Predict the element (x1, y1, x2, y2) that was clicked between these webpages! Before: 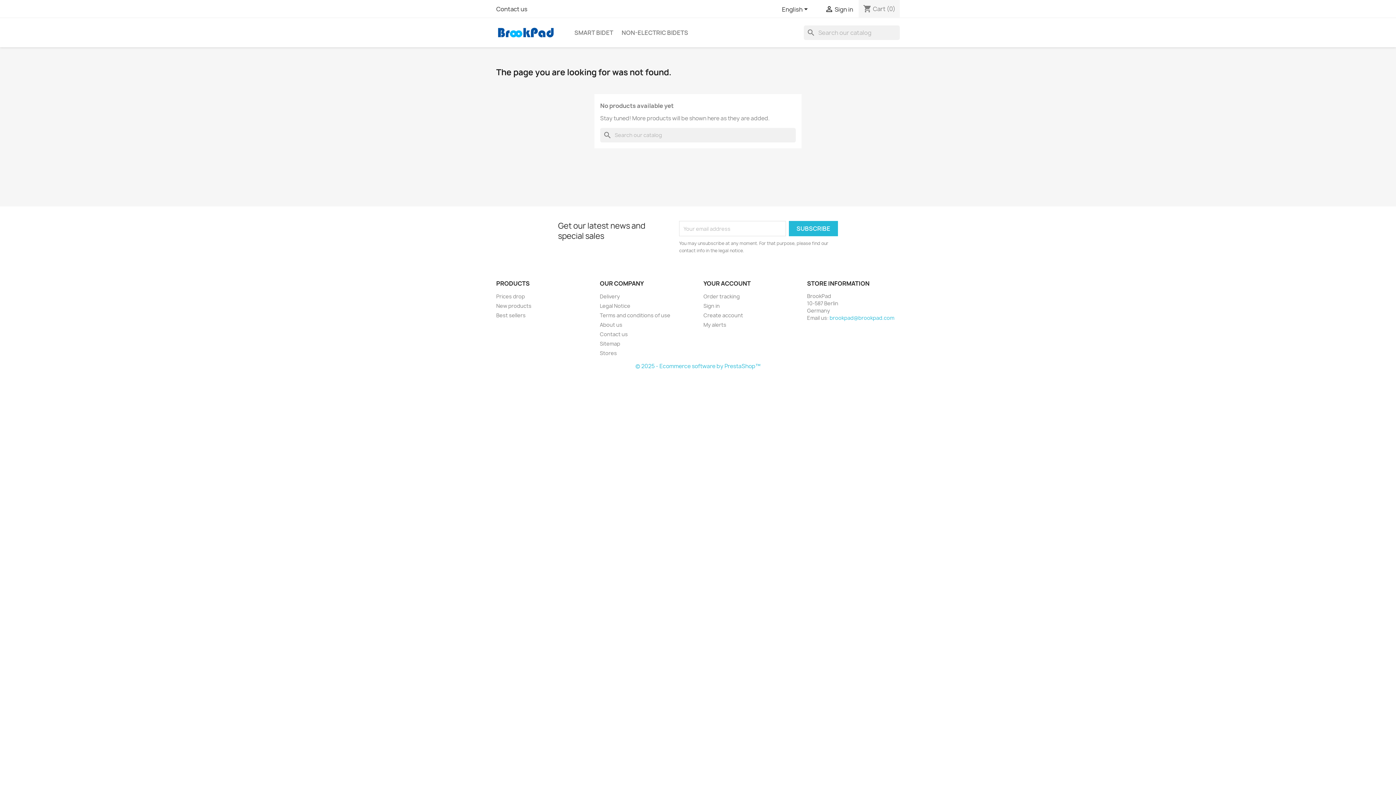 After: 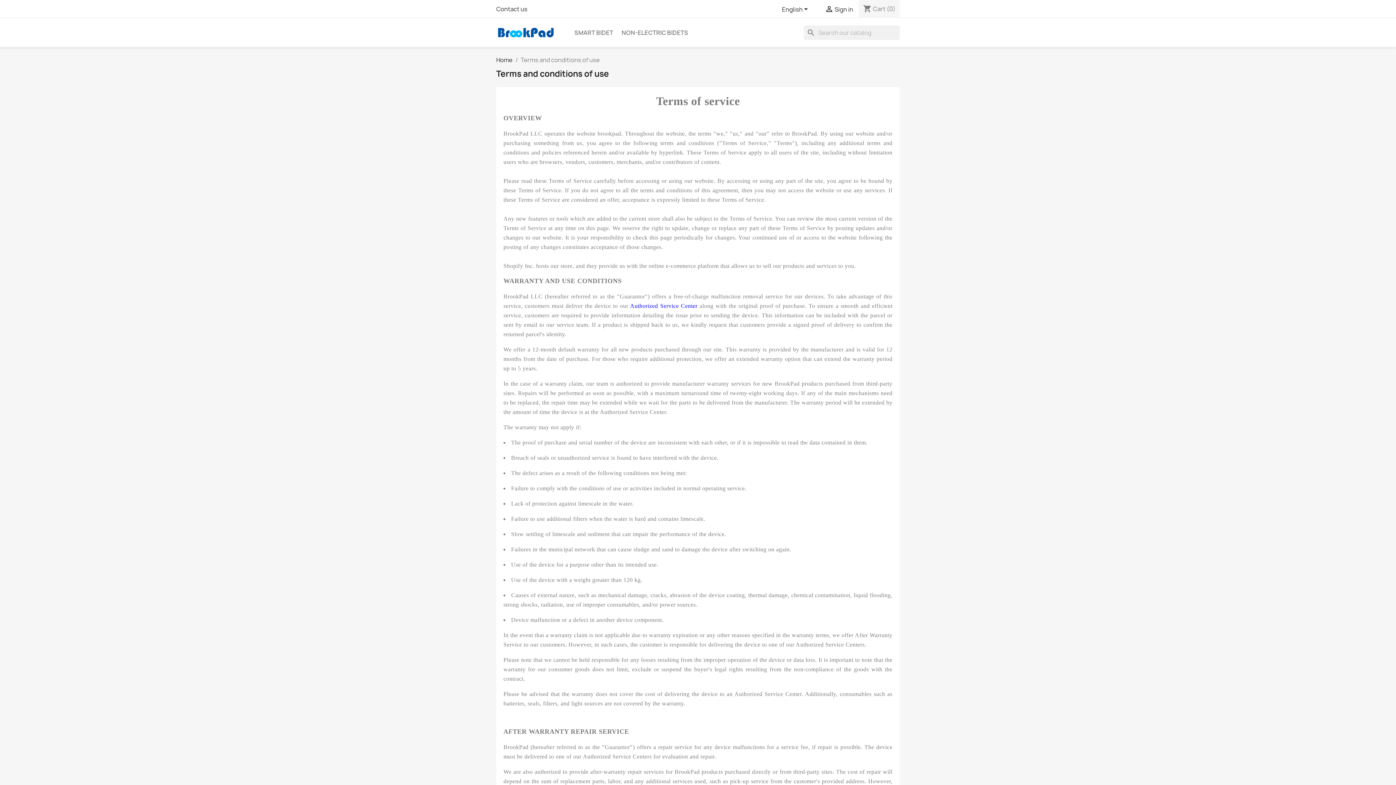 Action: label: Terms and conditions of use bbox: (600, 312, 670, 318)